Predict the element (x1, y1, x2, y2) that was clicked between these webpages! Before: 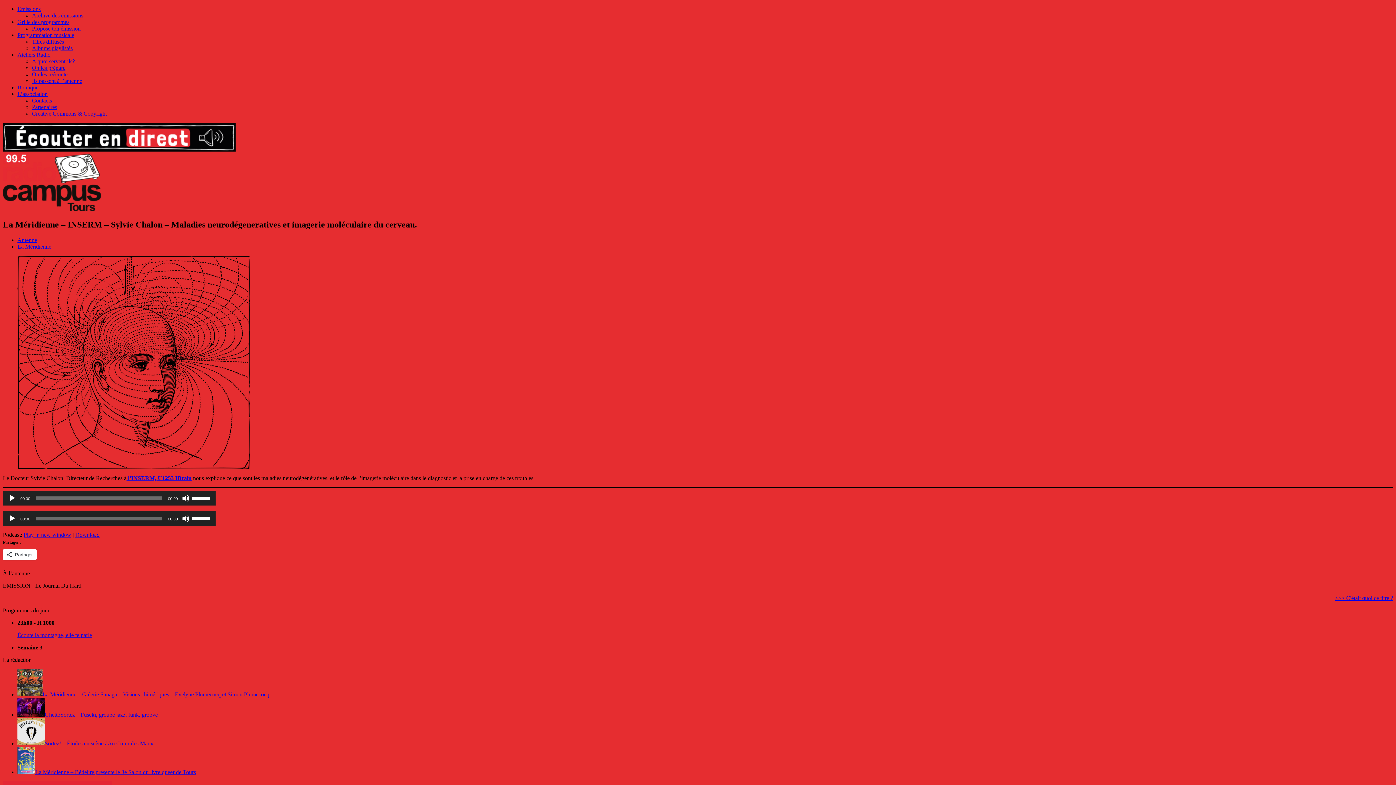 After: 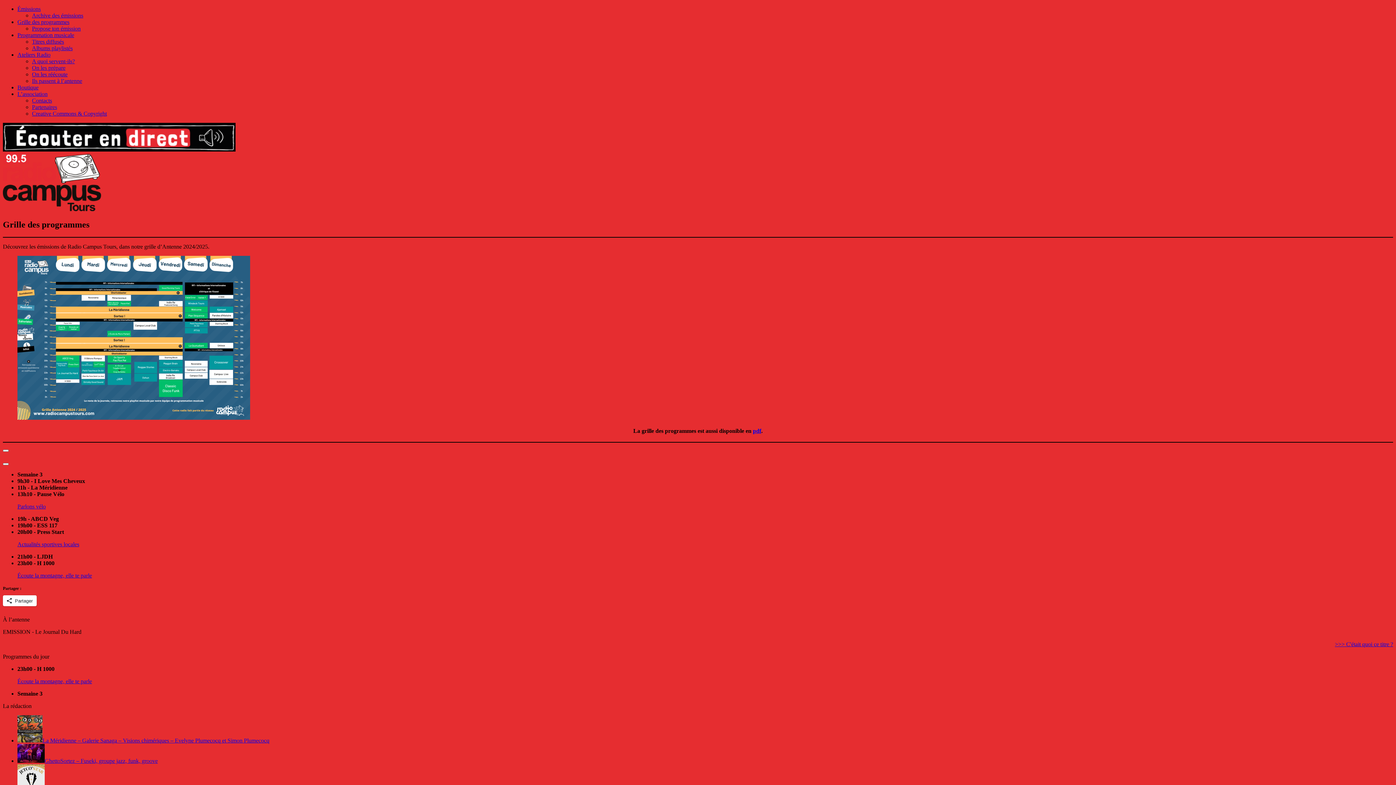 Action: bbox: (17, 18, 69, 25) label: Grille des programmes